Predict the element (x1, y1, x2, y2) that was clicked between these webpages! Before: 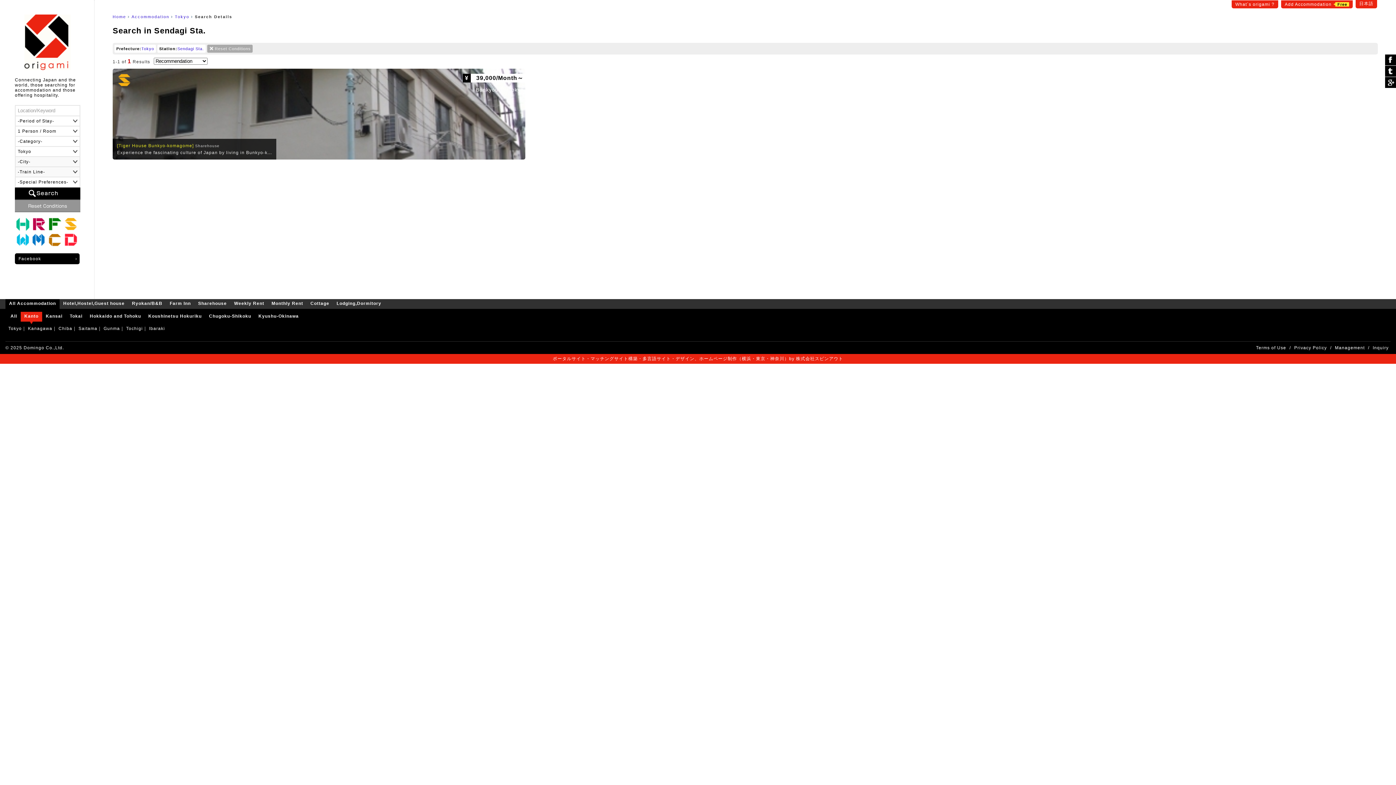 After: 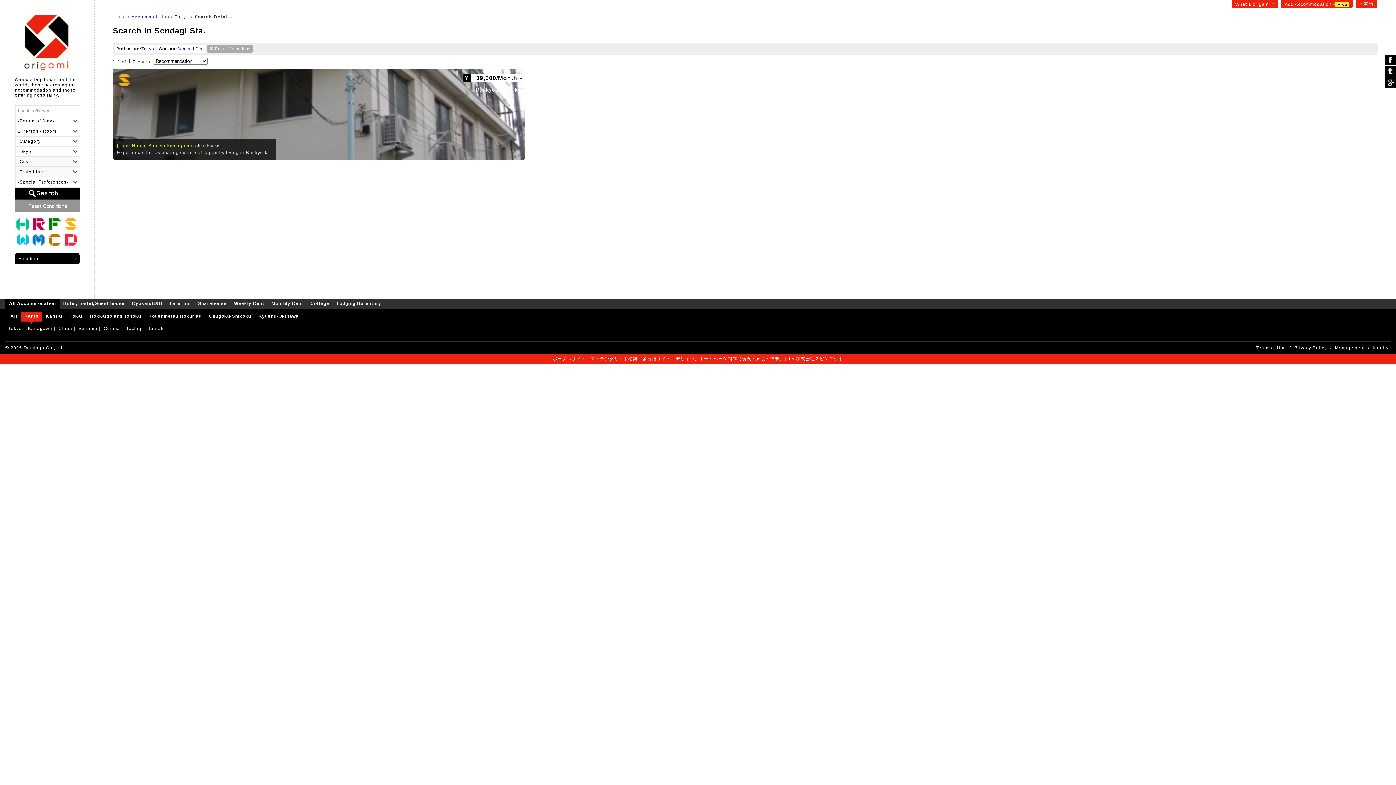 Action: bbox: (552, 356, 843, 361) label: ポータルサイト・マッチングサイト構築・多言語サイト・デザイン、ホームページ制作（横浜・東京・神奈川）by 株式会社スピンアウト